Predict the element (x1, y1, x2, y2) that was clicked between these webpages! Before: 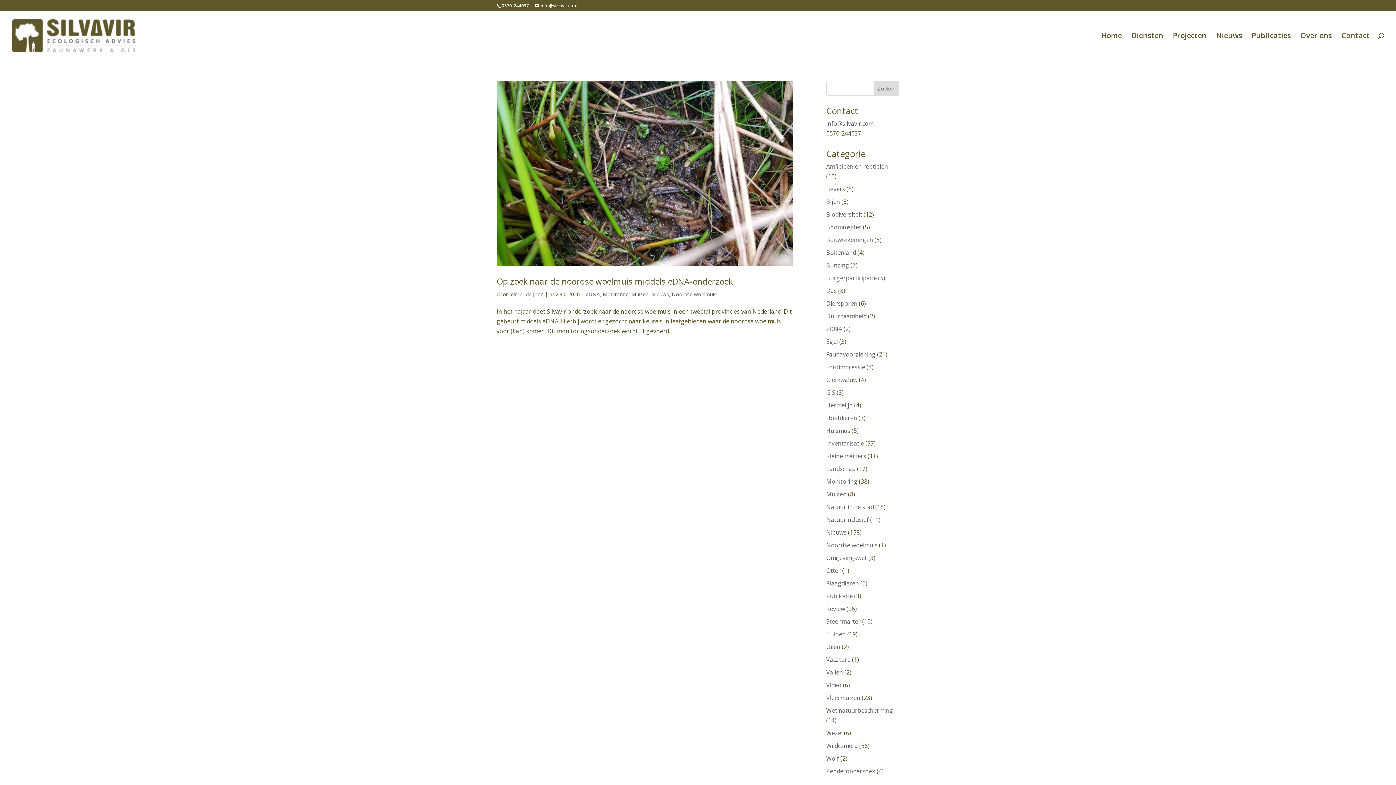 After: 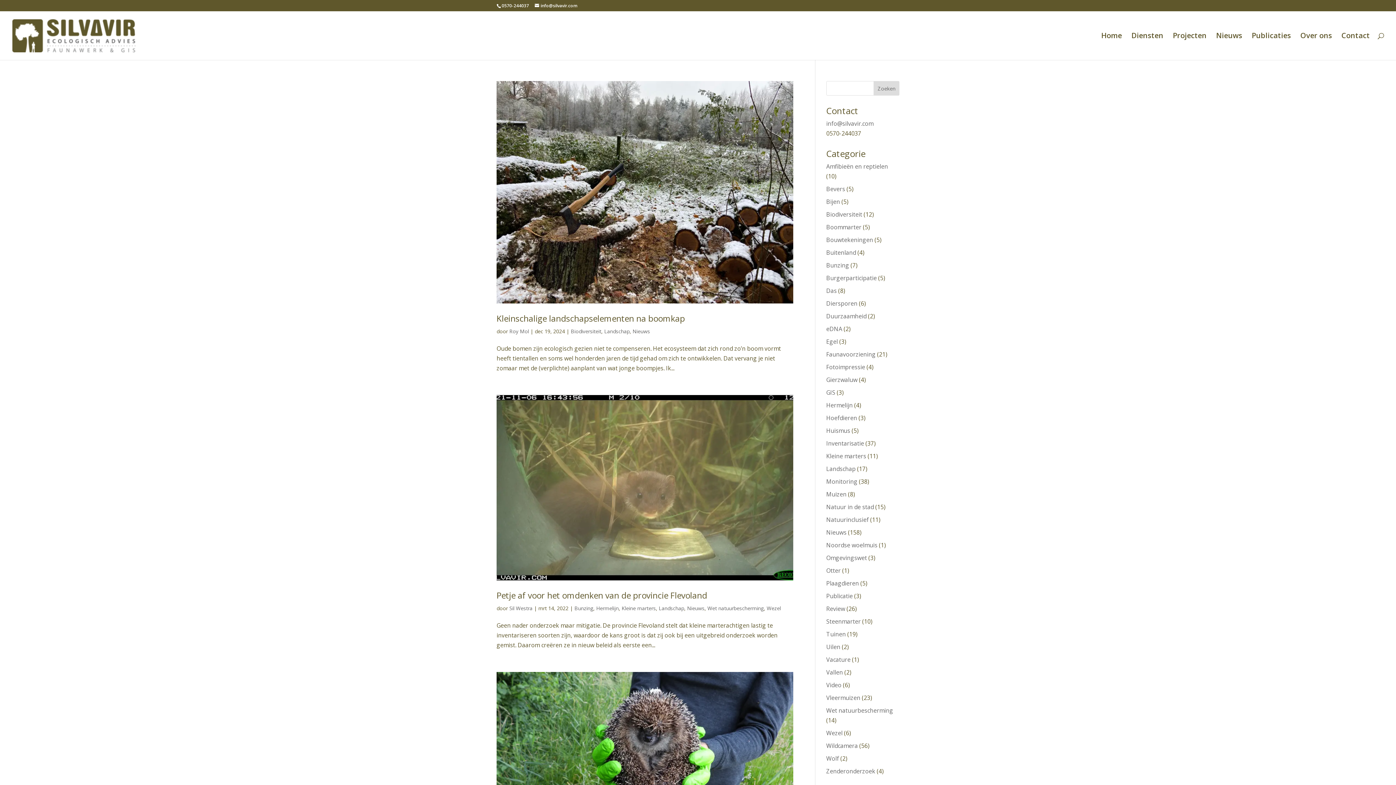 Action: label: Landschap bbox: (826, 465, 855, 473)